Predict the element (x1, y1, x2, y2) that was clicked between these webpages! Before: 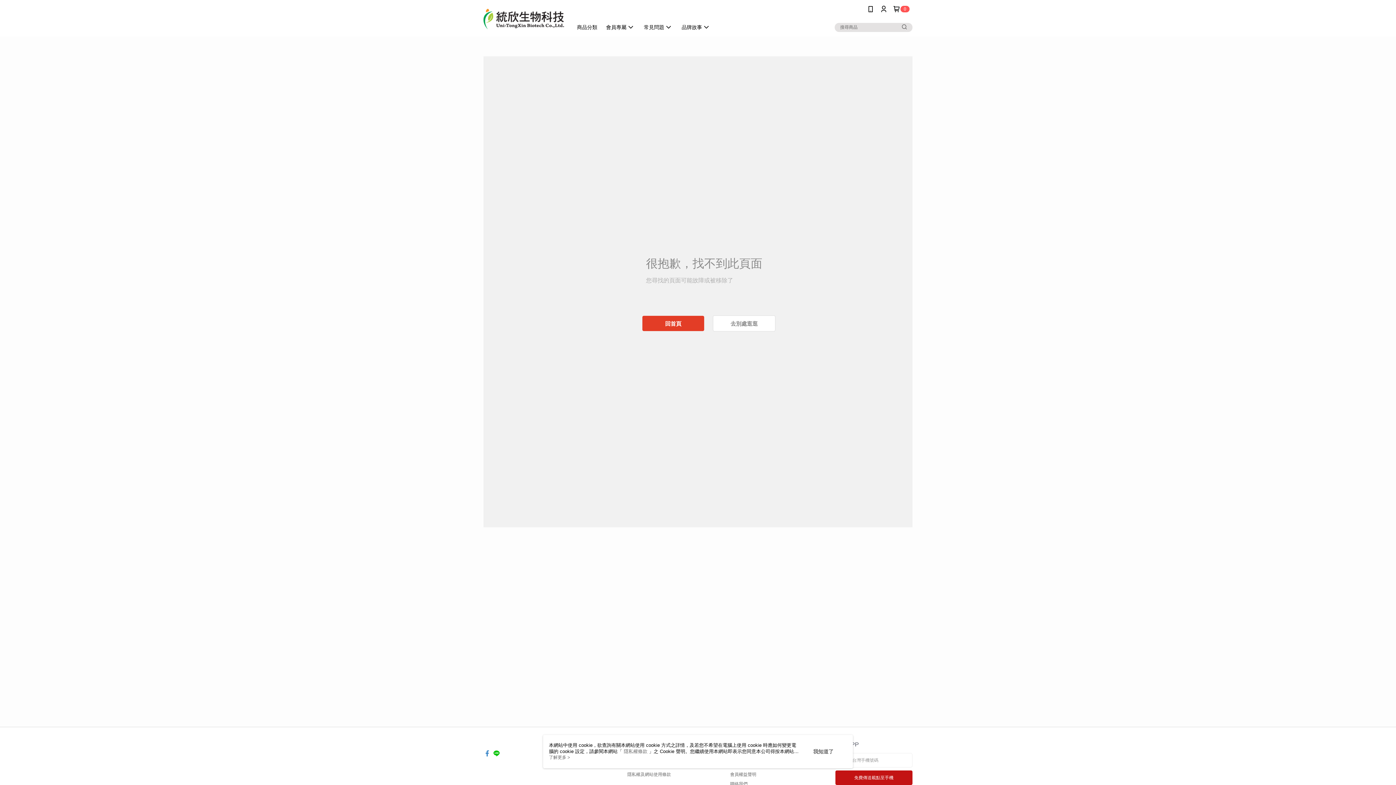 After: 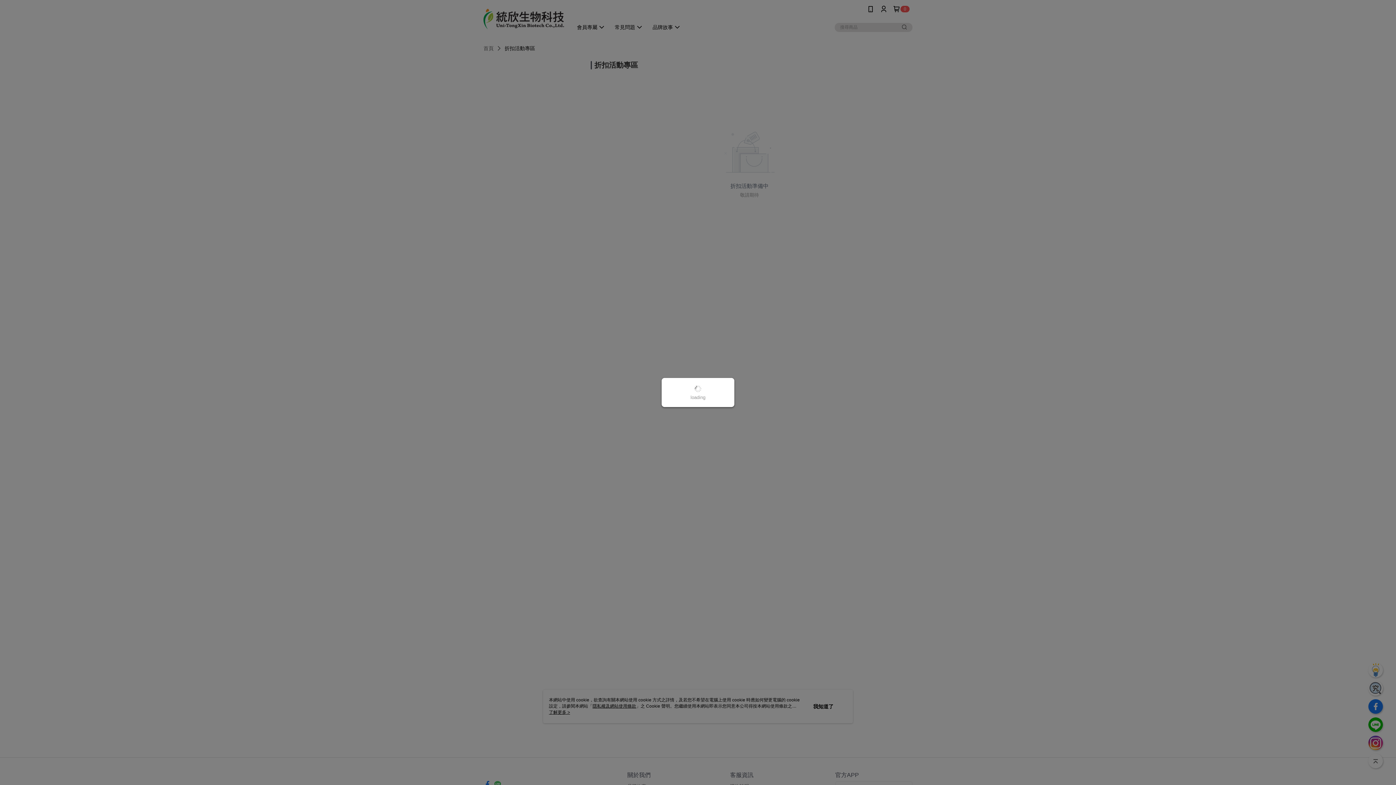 Action: bbox: (713, 315, 775, 331) label: 去別處逛逛